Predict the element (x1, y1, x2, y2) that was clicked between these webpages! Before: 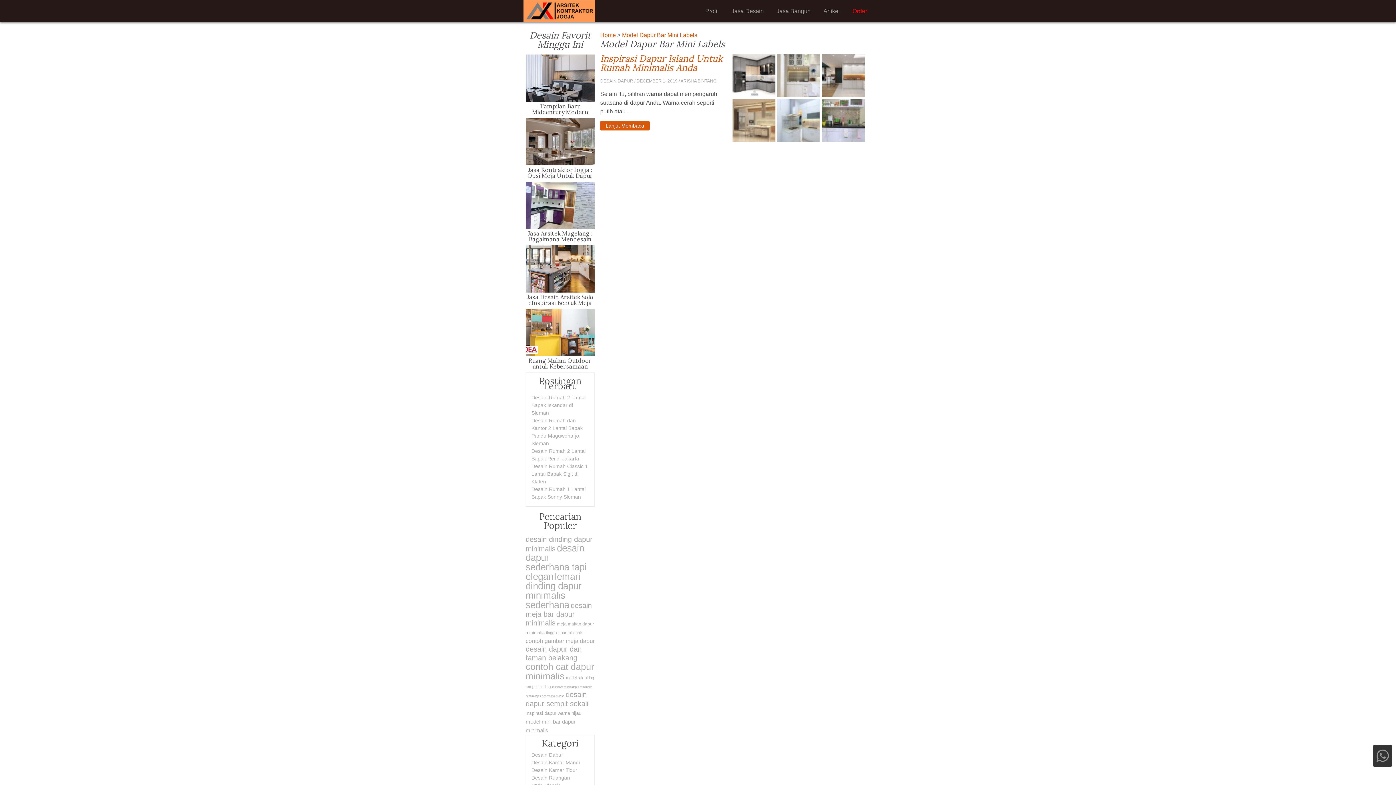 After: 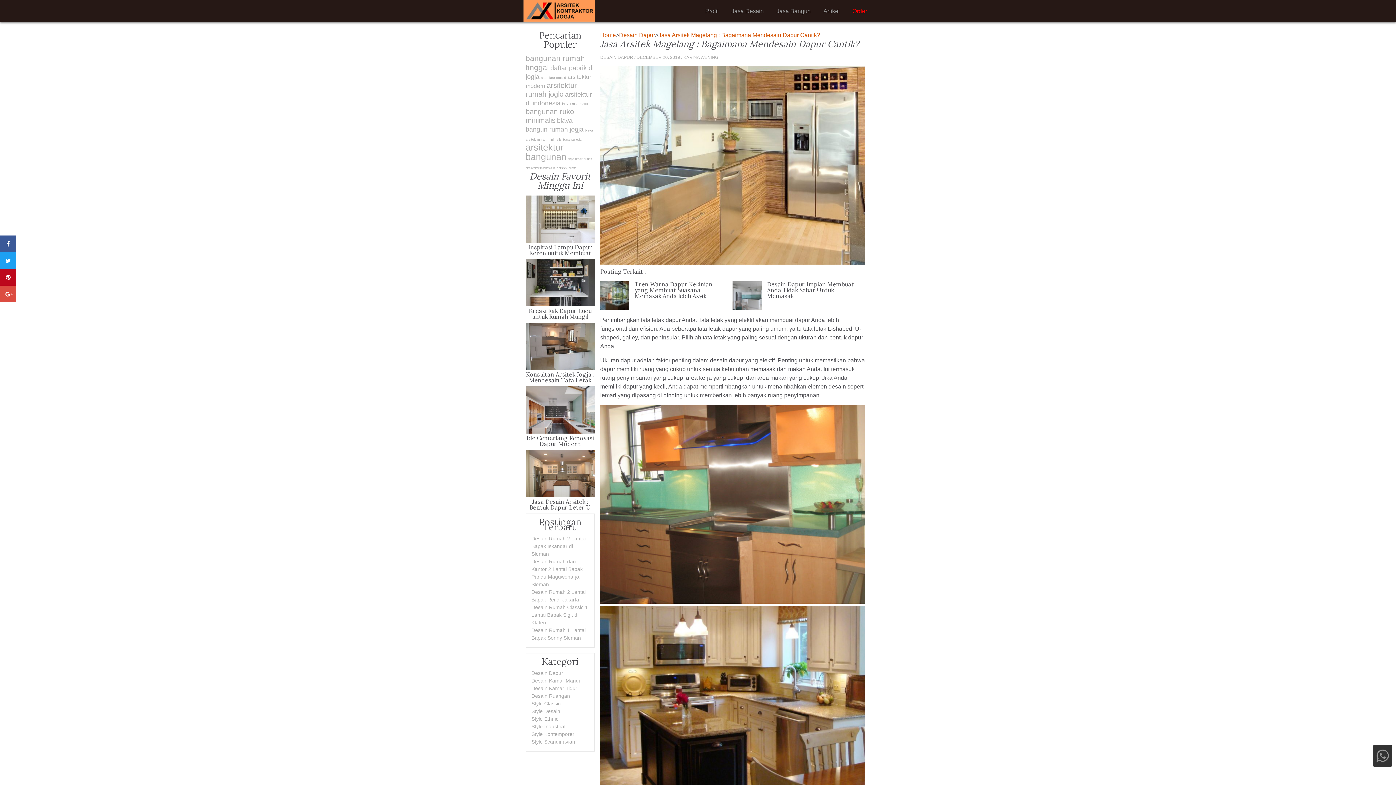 Action: bbox: (525, 181, 594, 240)